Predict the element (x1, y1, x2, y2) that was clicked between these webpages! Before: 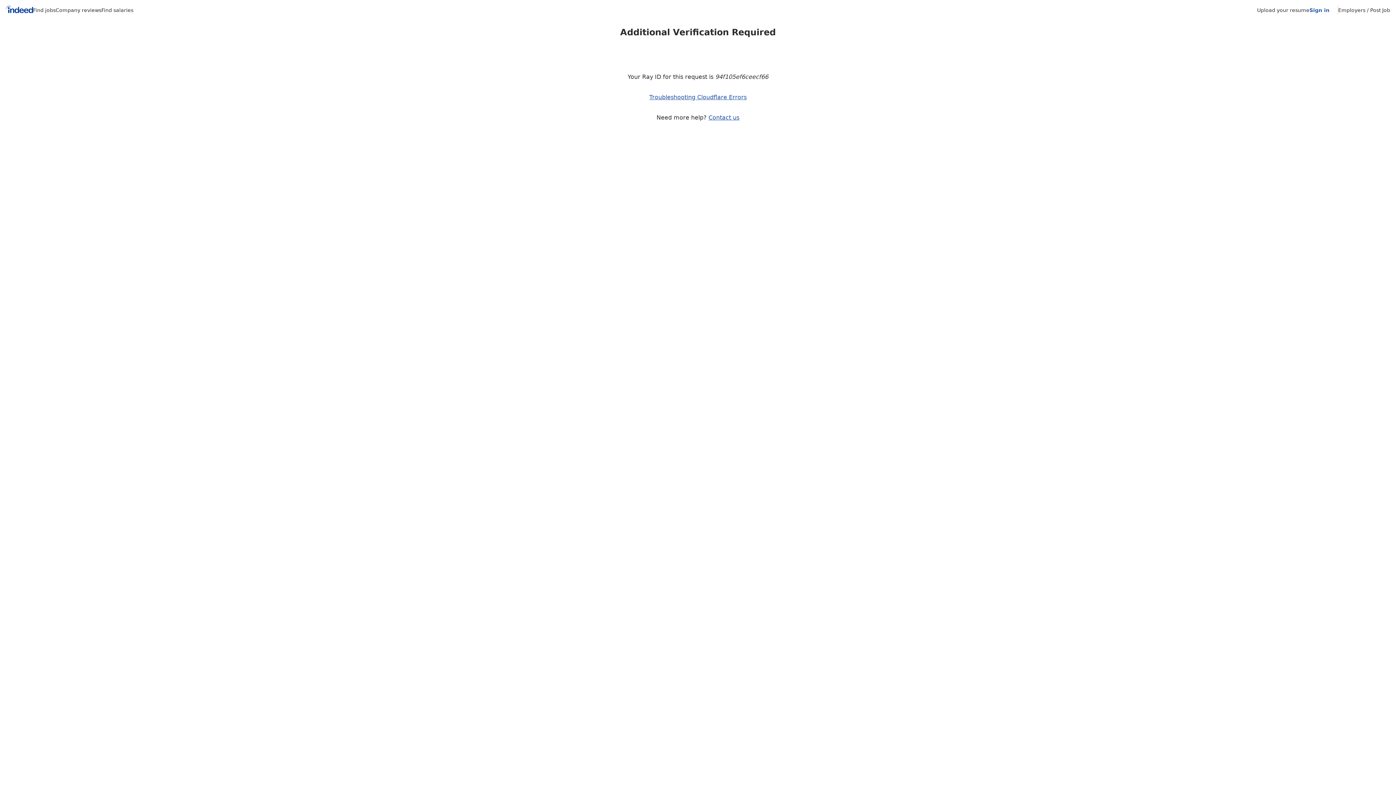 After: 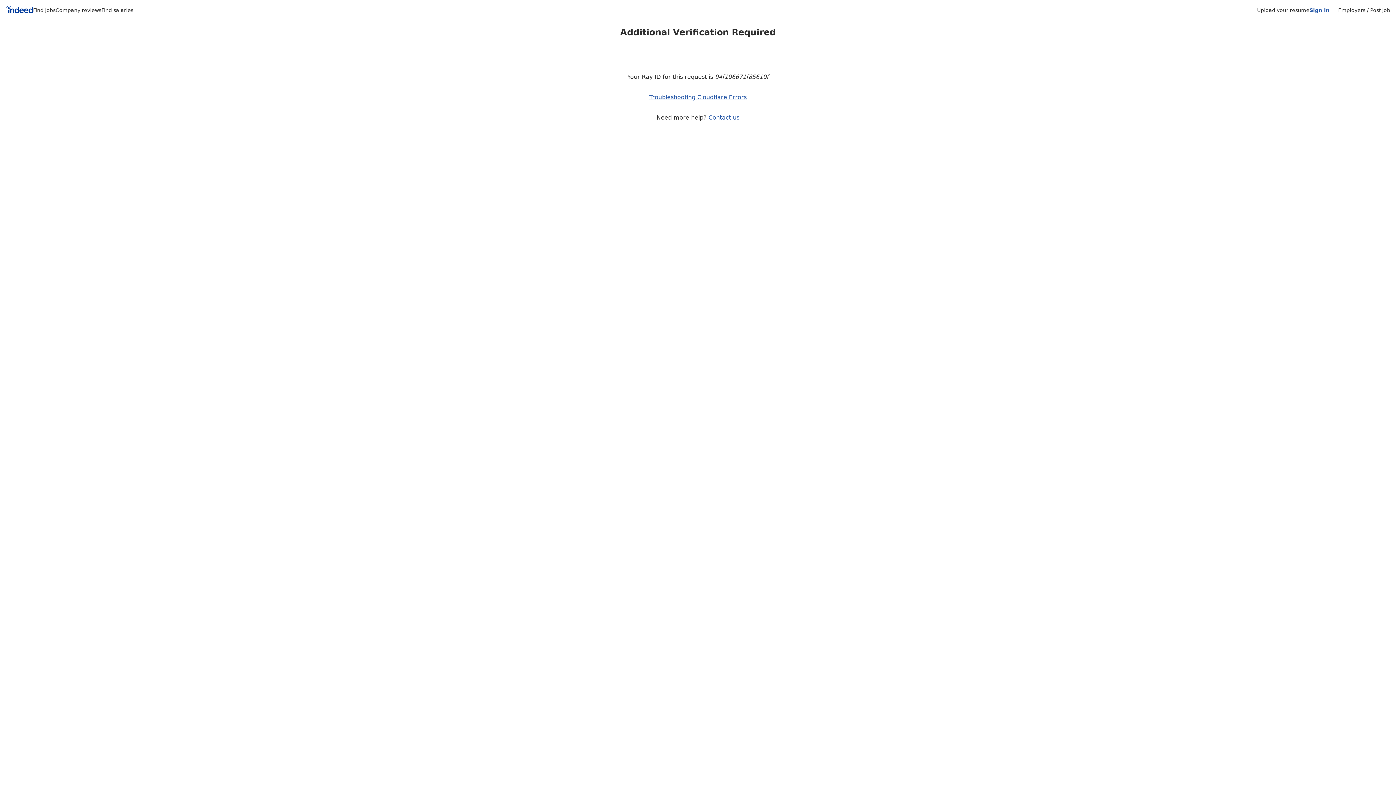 Action: bbox: (708, 114, 739, 121) label: Contact us